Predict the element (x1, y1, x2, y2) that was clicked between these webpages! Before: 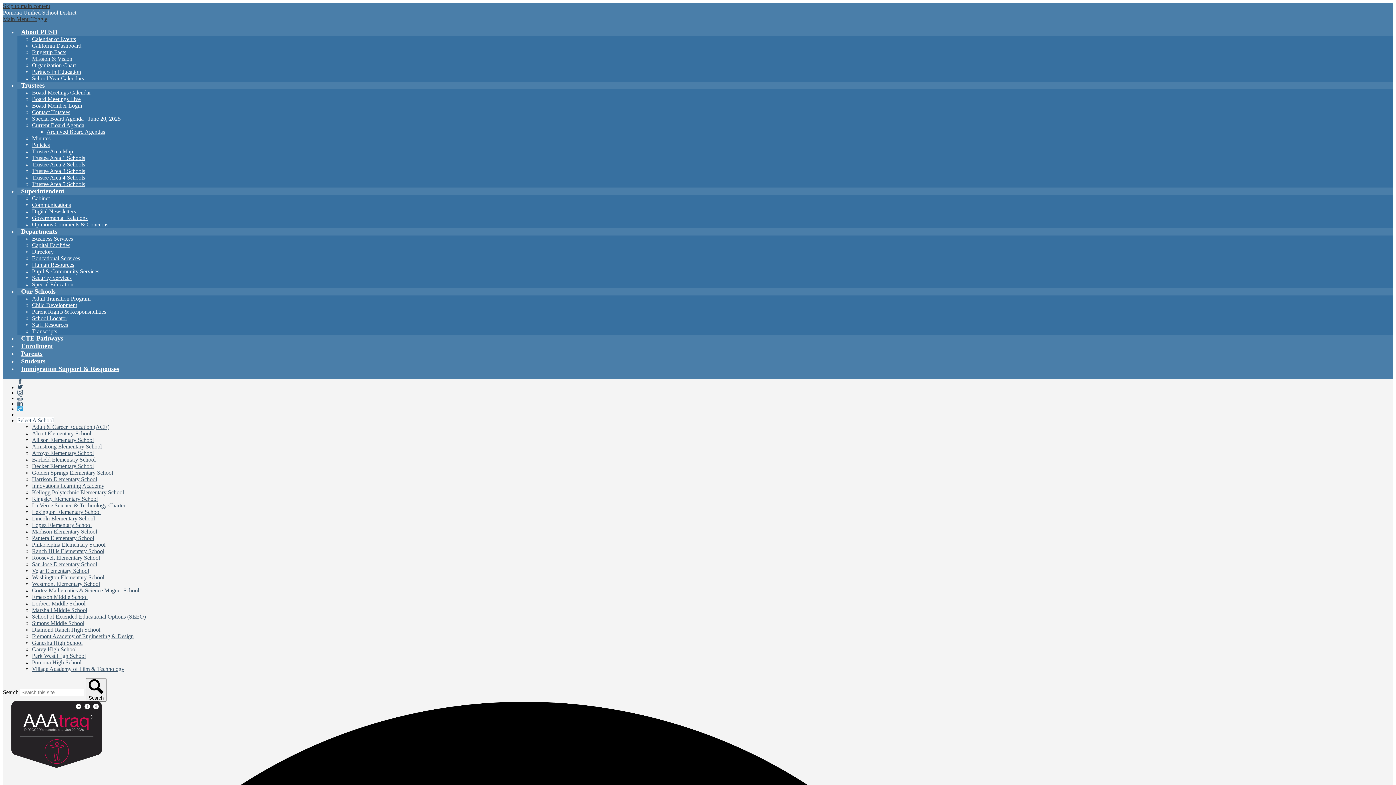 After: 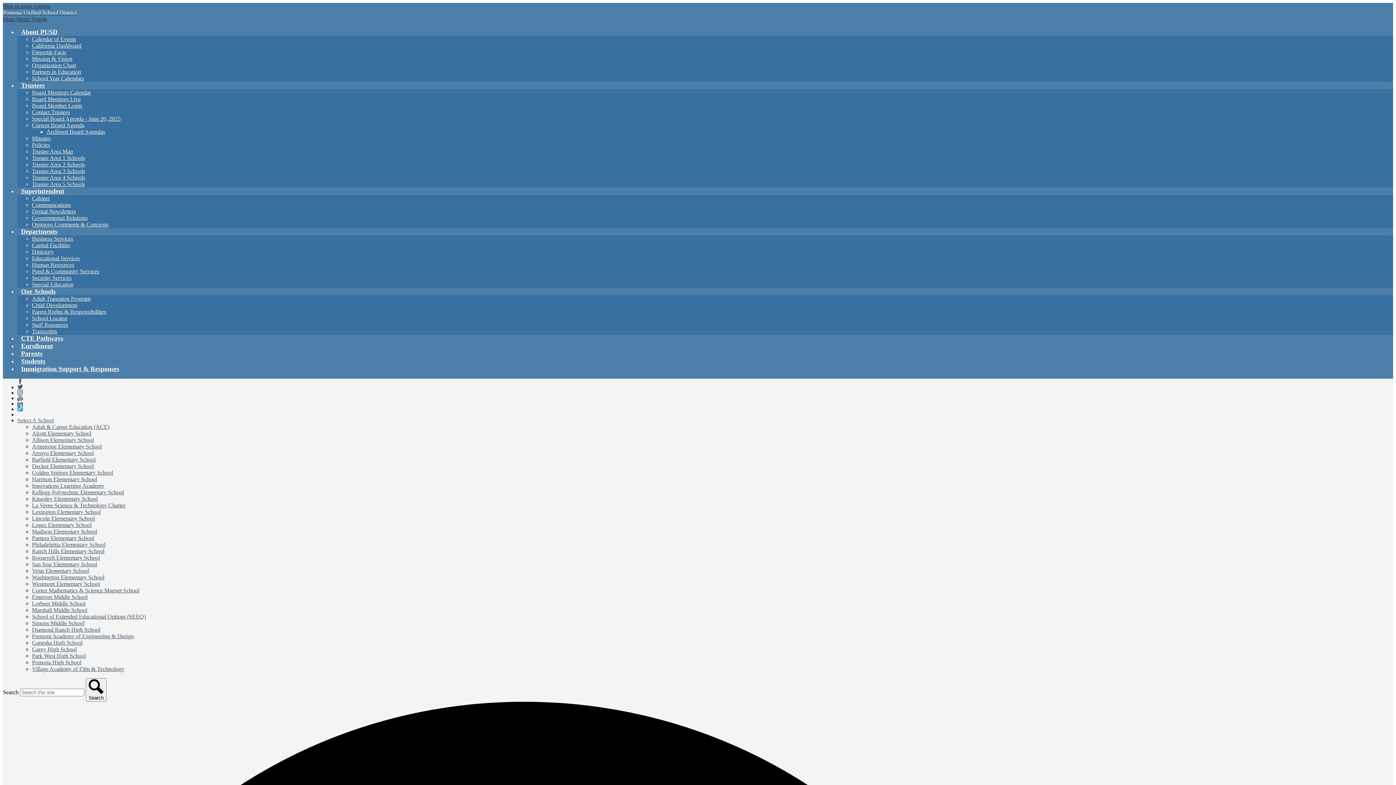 Action: bbox: (17, 357, 49, 365) label: Students